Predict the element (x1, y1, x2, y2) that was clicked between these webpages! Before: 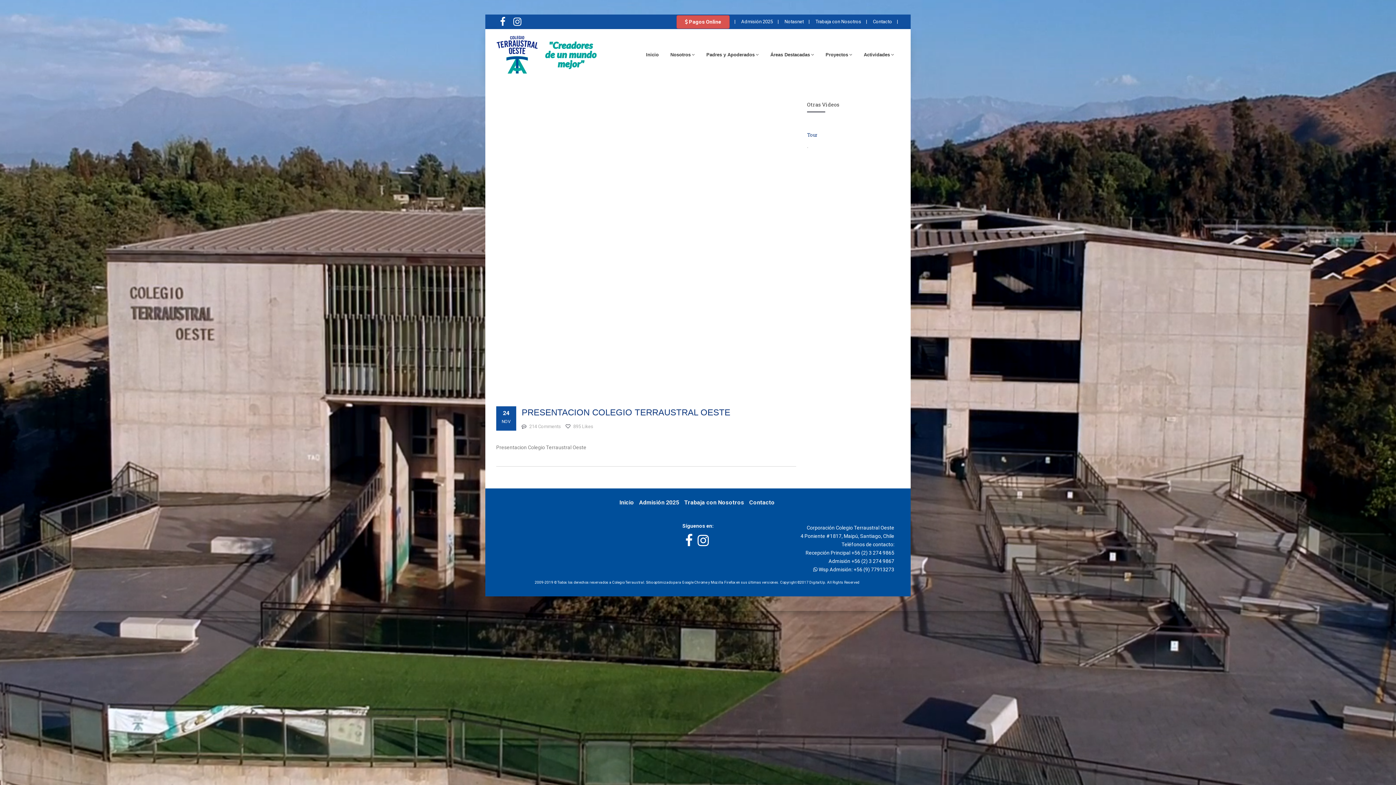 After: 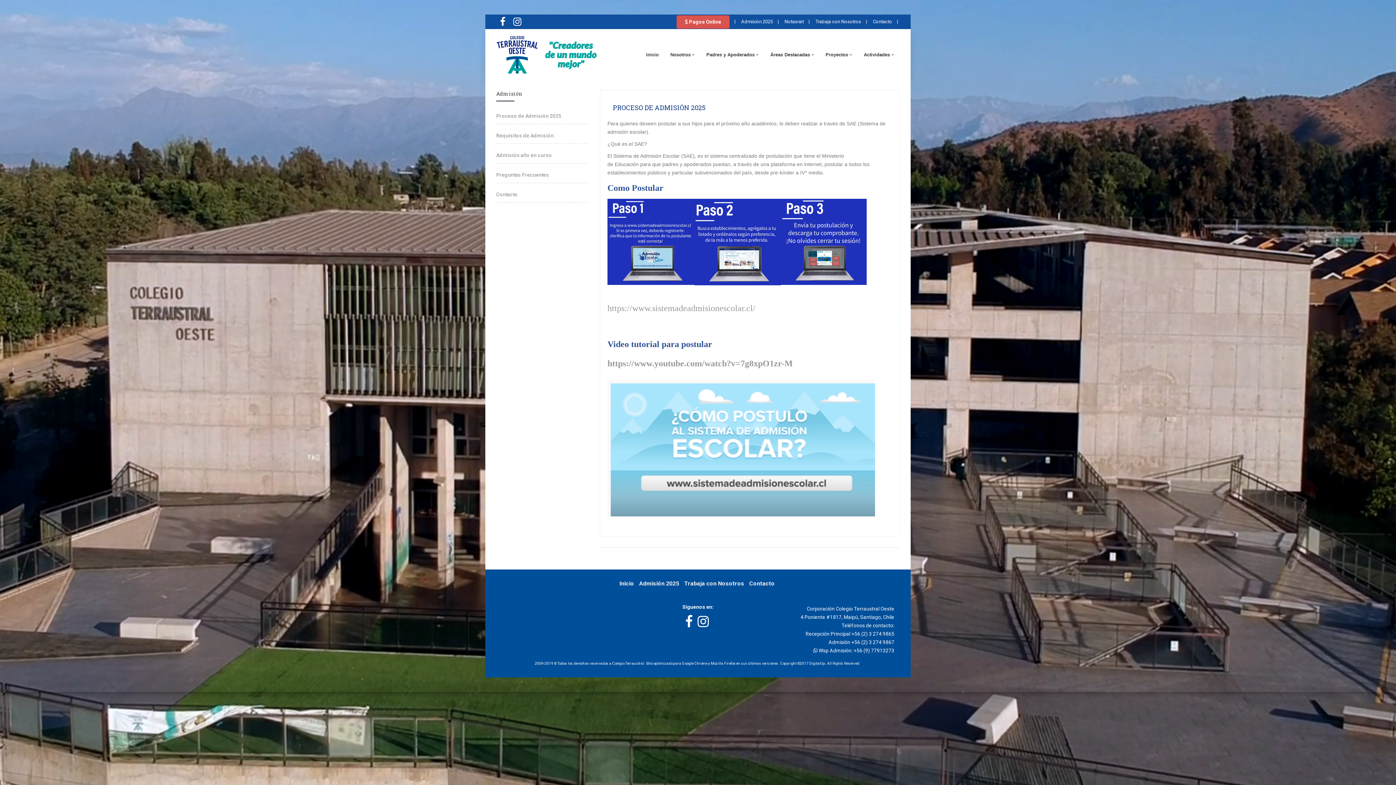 Action: bbox: (639, 499, 679, 506) label: Admisión 2025